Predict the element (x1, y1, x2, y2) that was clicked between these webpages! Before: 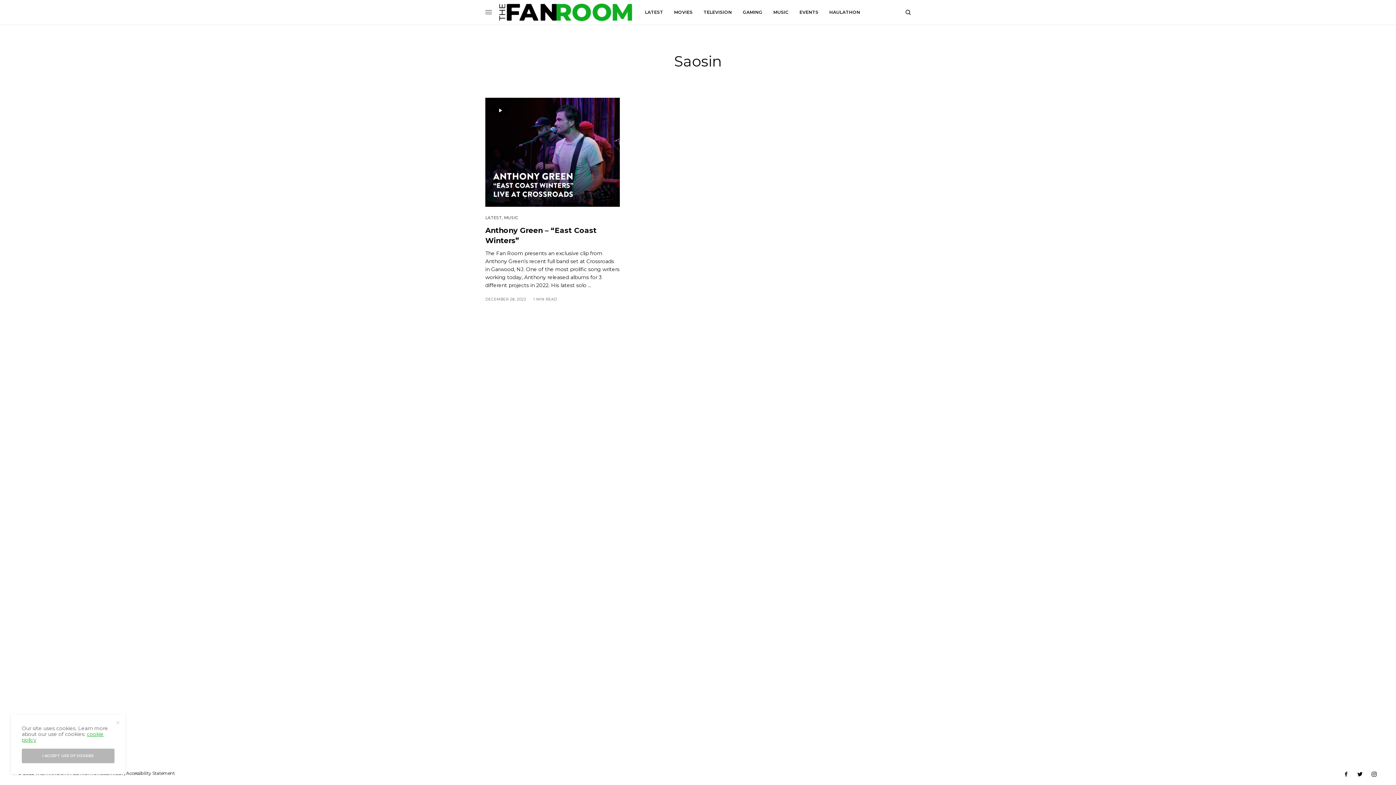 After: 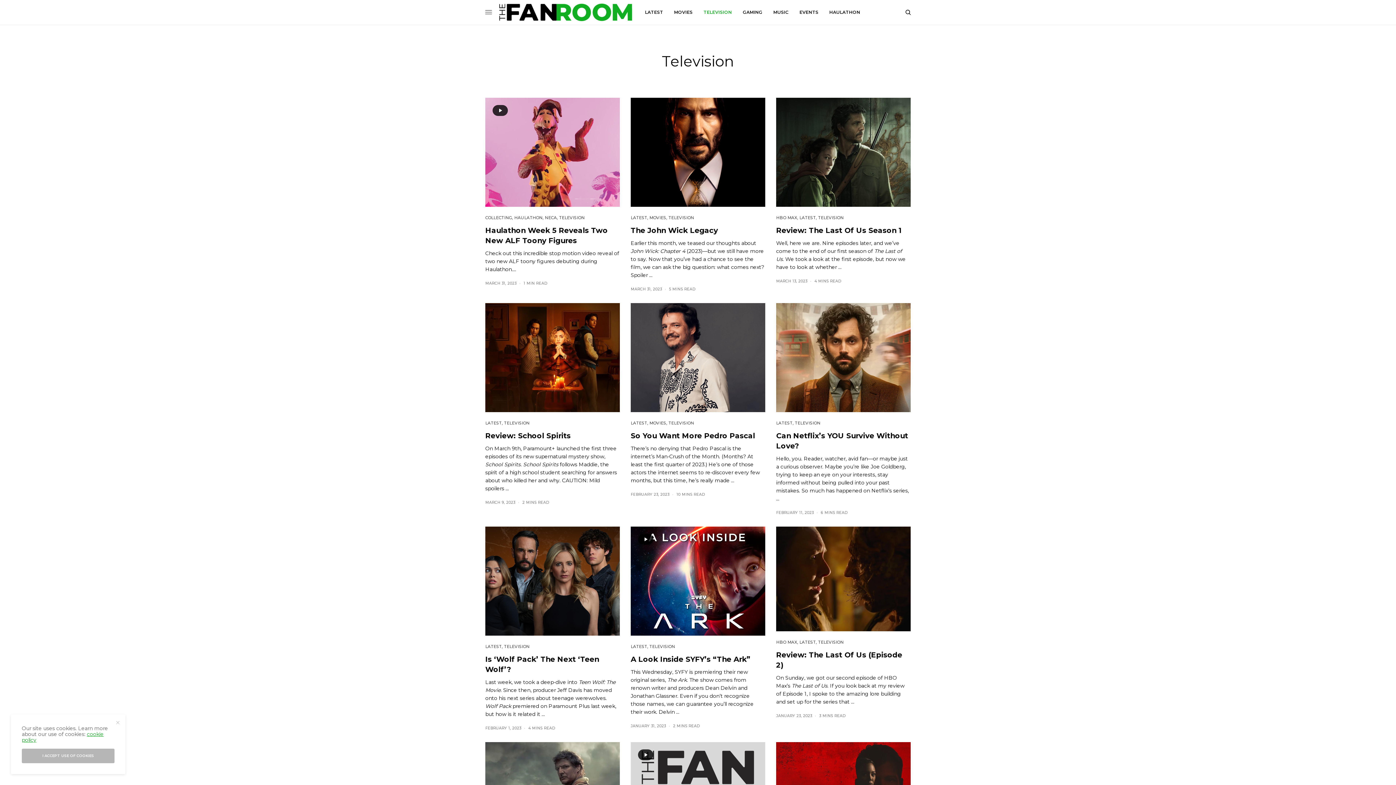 Action: label: TELEVISION bbox: (703, 0, 732, 24)